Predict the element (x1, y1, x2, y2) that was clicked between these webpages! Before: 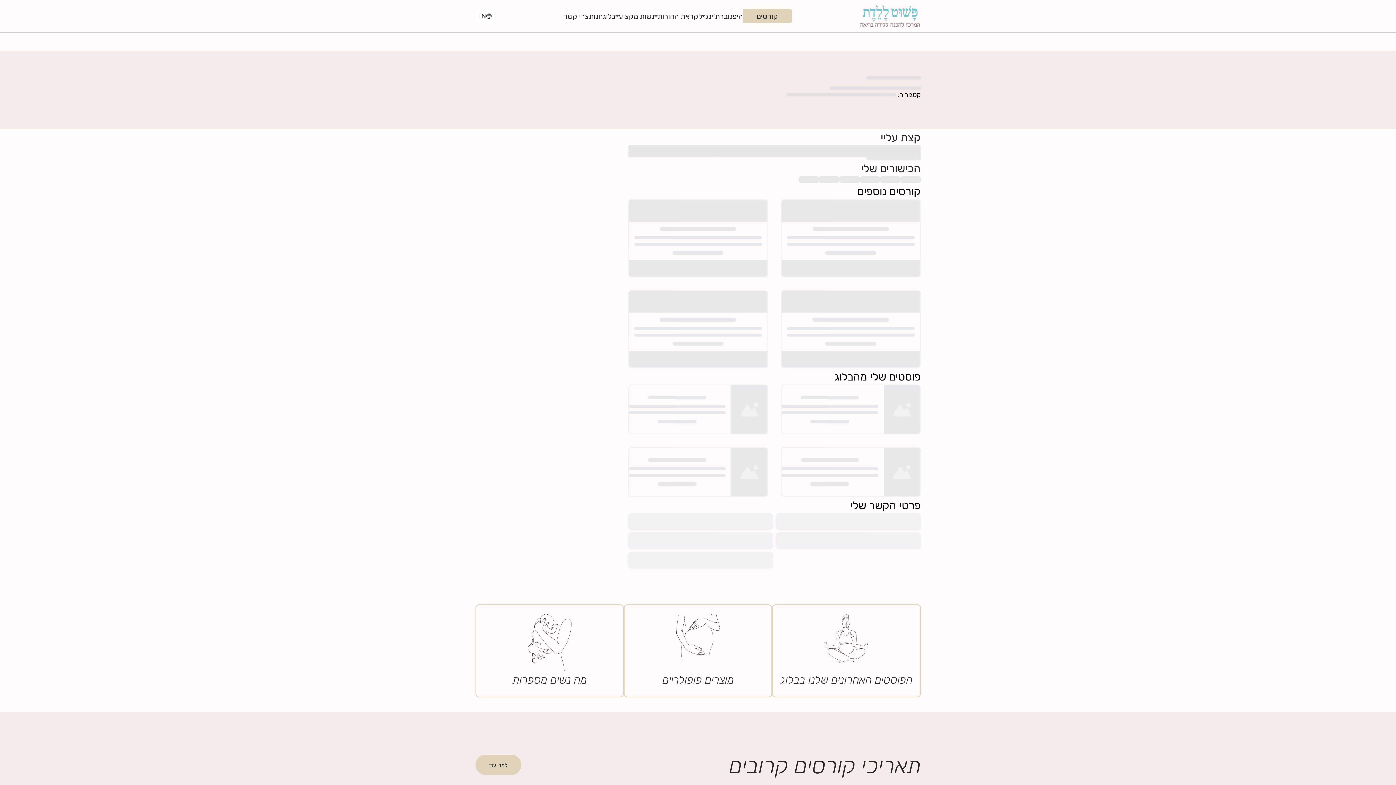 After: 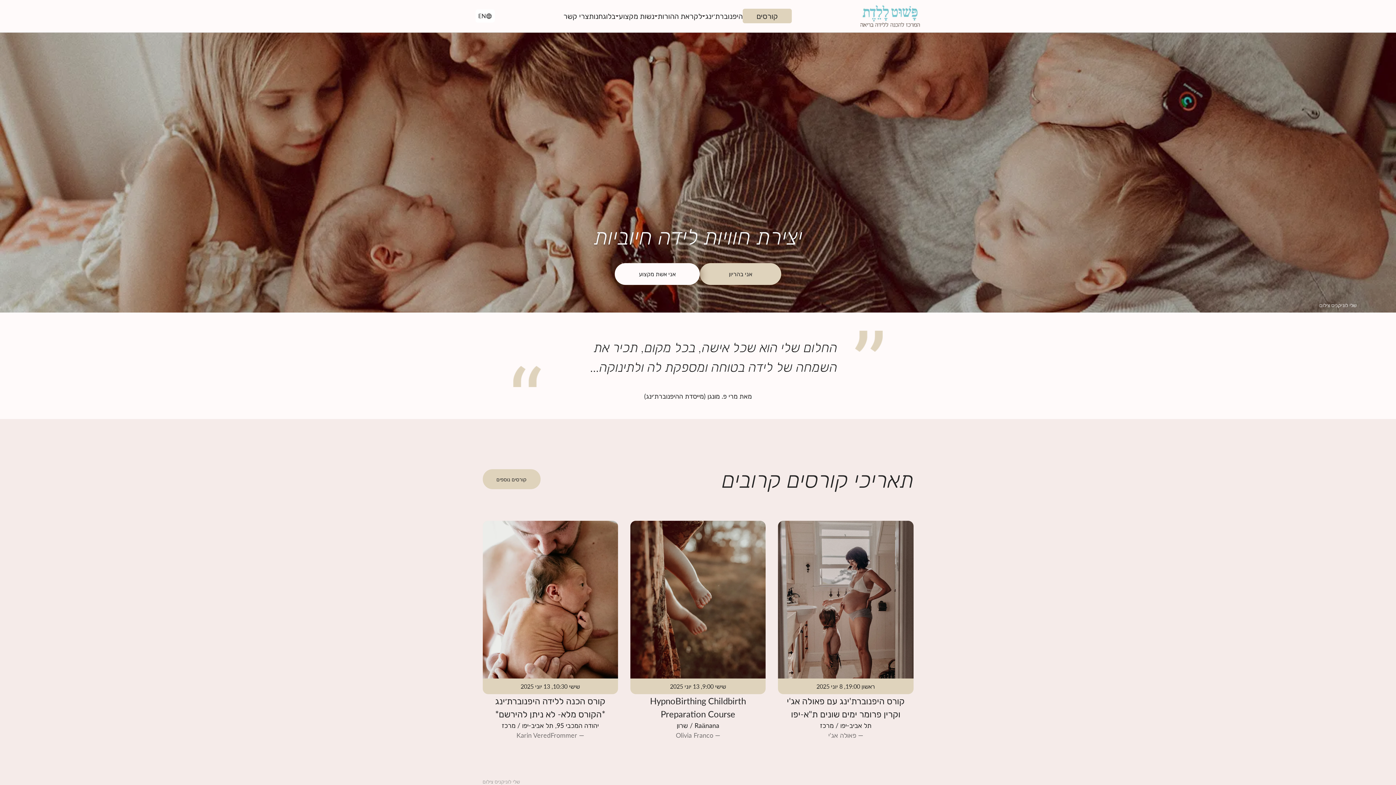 Action: bbox: (859, 4, 920, 28)